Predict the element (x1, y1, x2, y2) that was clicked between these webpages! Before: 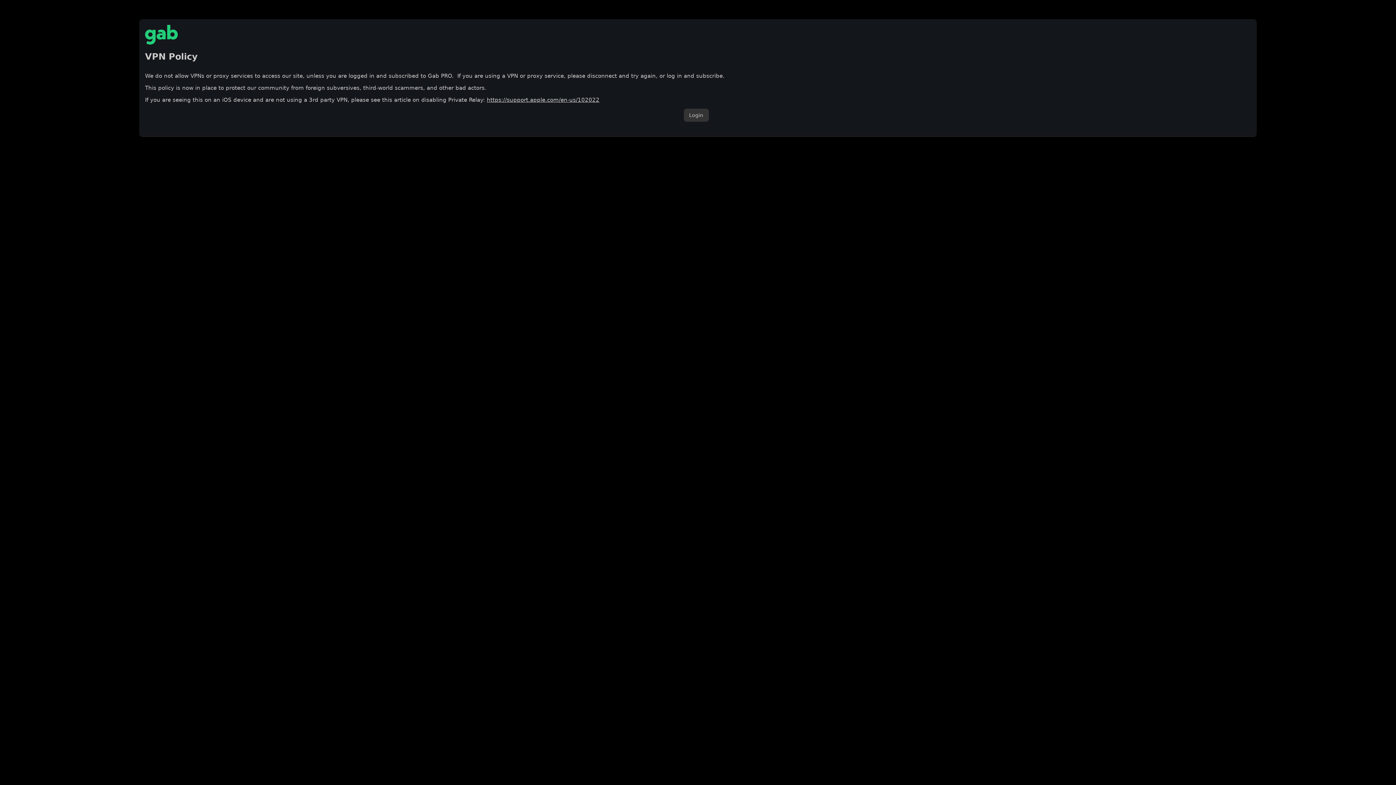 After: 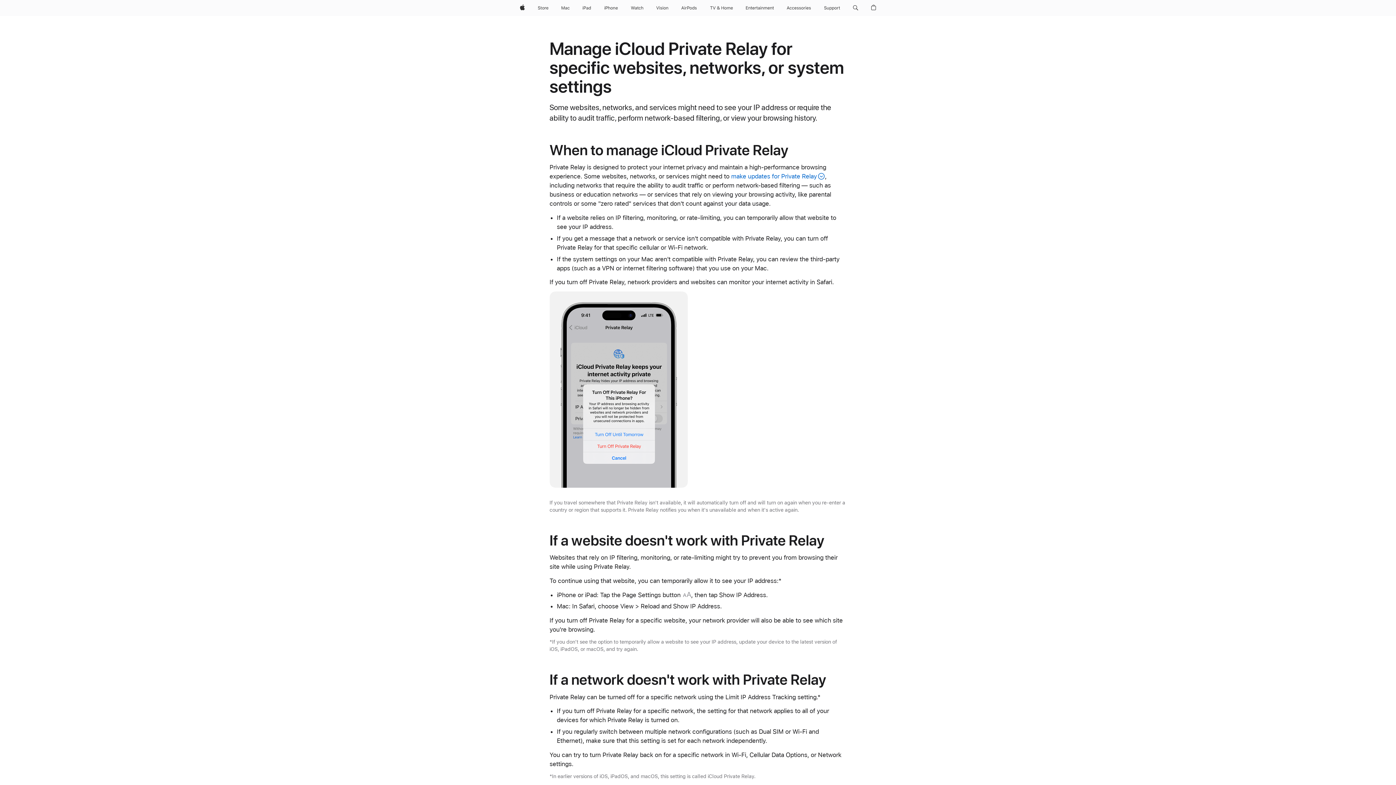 Action: label: https://support.apple.com/en-us/102022 bbox: (486, 96, 599, 103)